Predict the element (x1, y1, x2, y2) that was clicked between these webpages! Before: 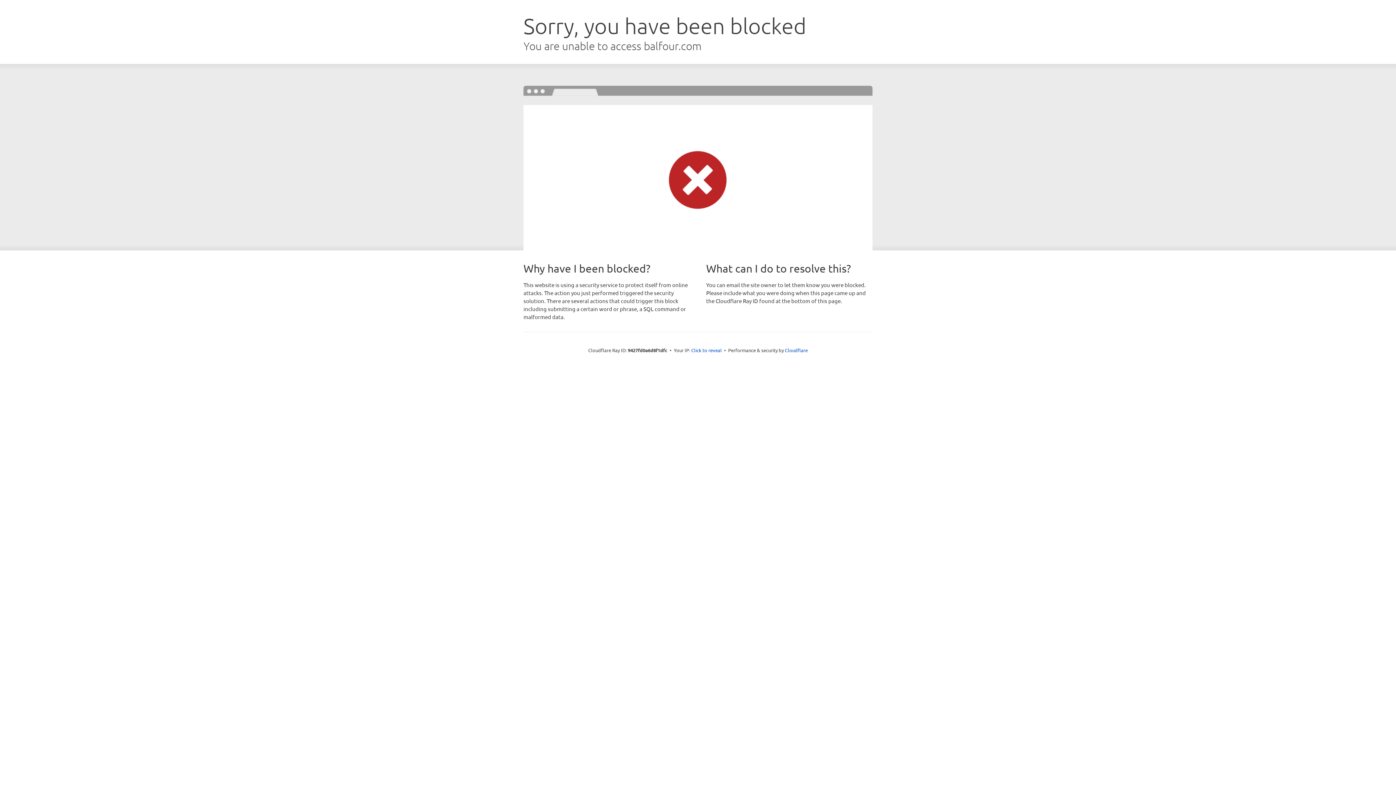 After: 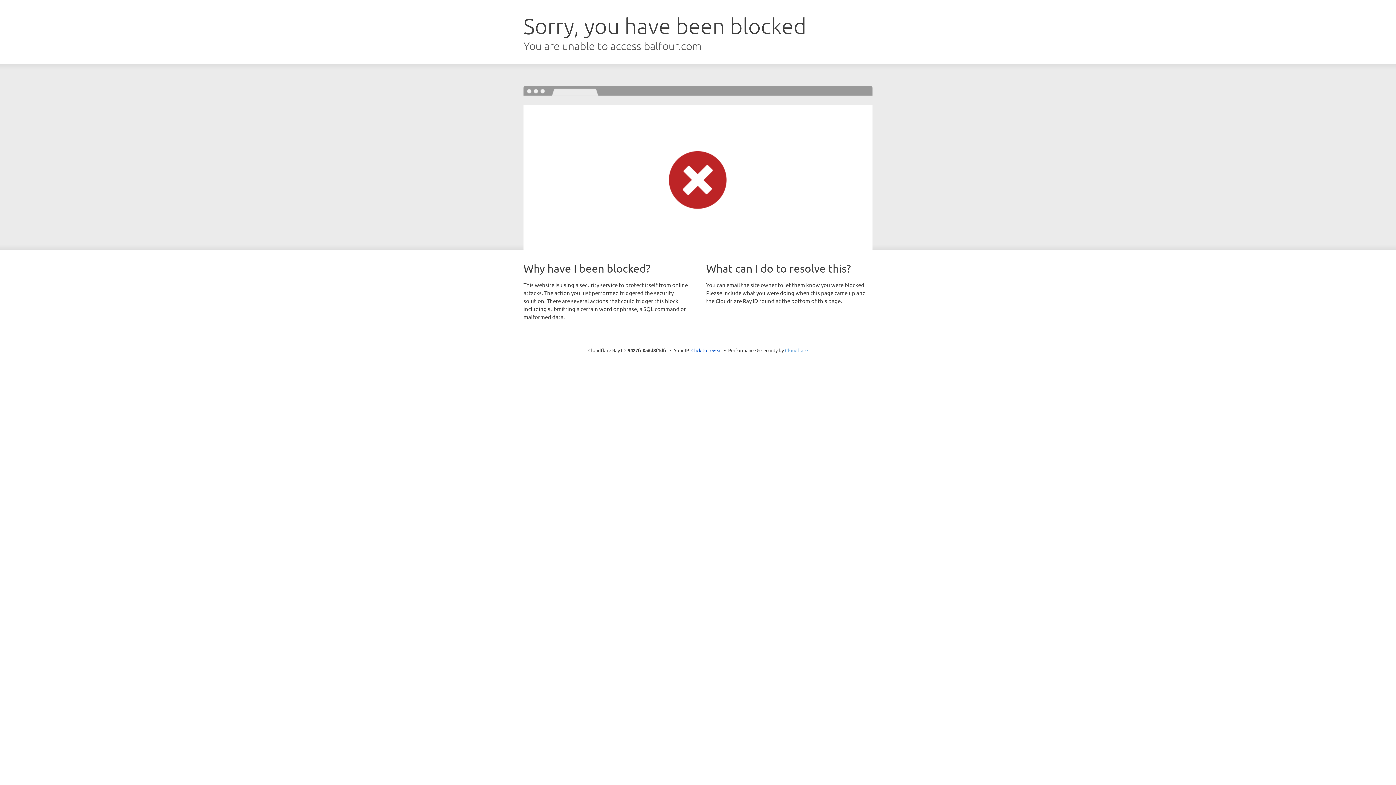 Action: label: Cloudflare bbox: (785, 347, 808, 353)